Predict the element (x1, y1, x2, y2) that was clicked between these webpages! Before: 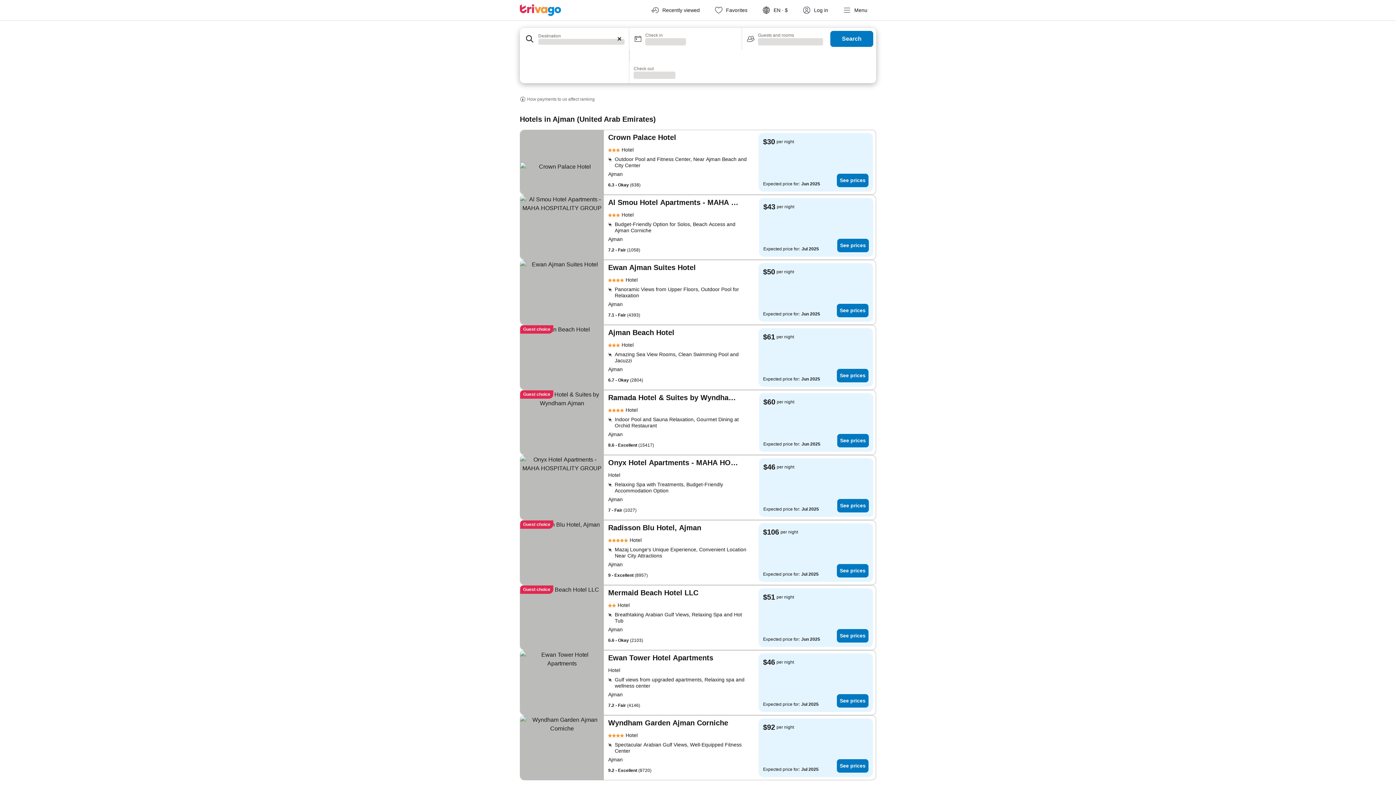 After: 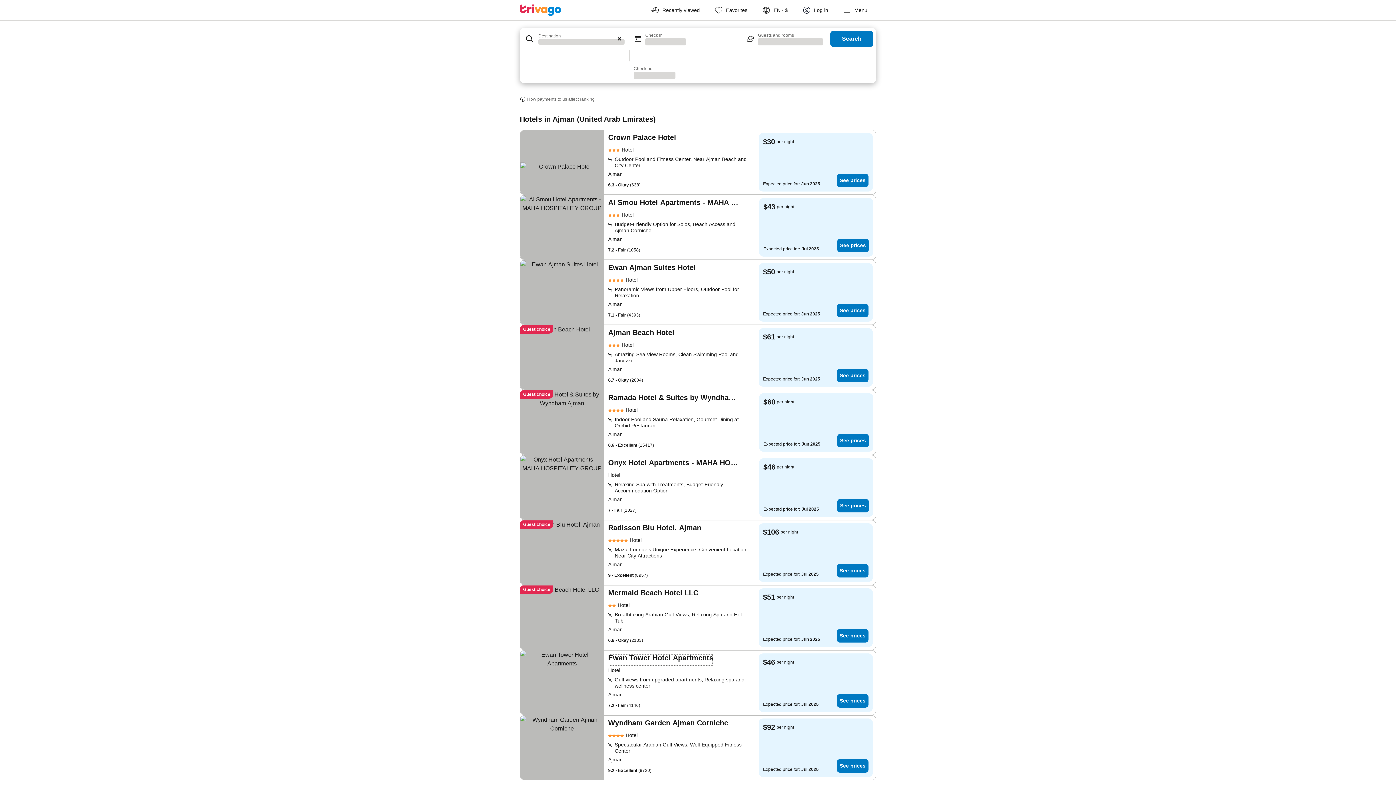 Action: bbox: (608, 653, 713, 666) label: Ewan Tower Hotel Apartments